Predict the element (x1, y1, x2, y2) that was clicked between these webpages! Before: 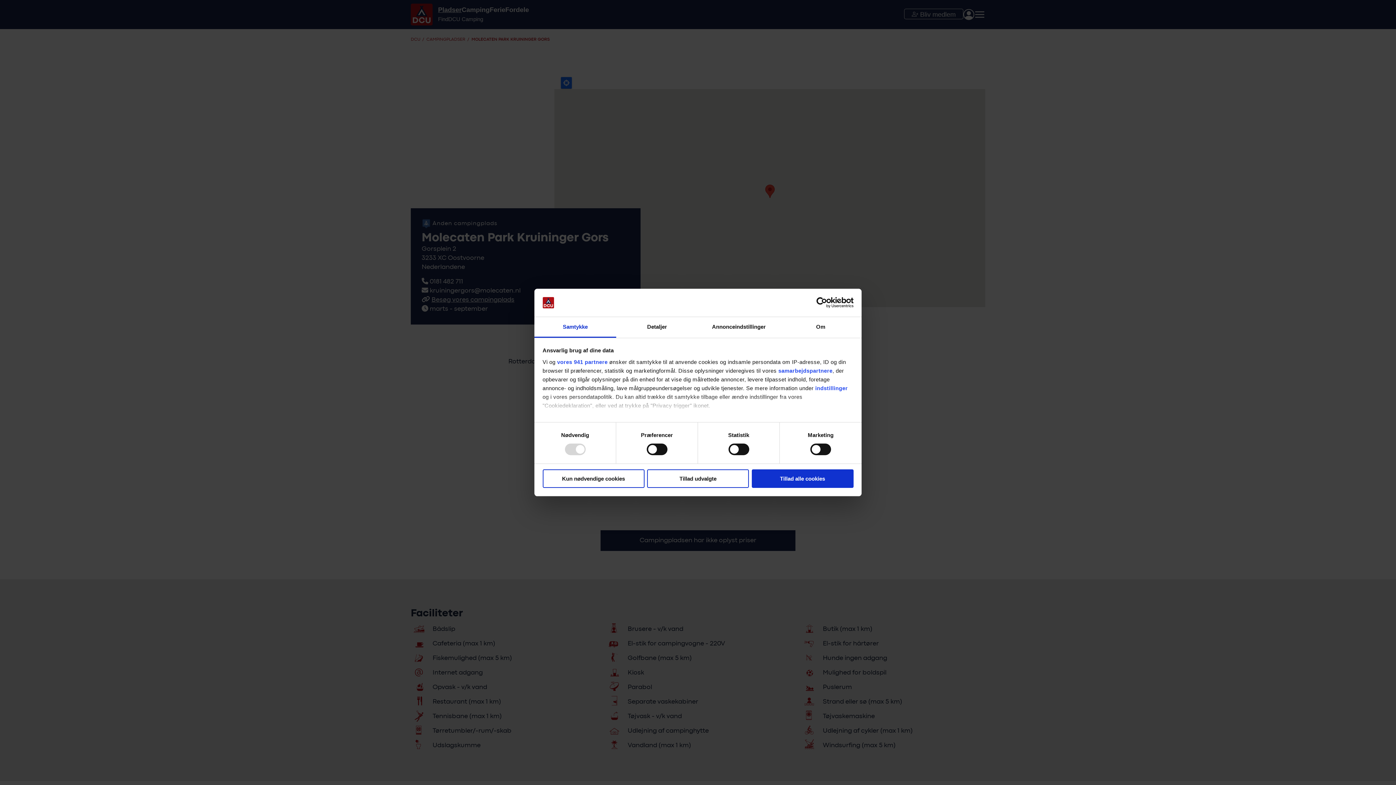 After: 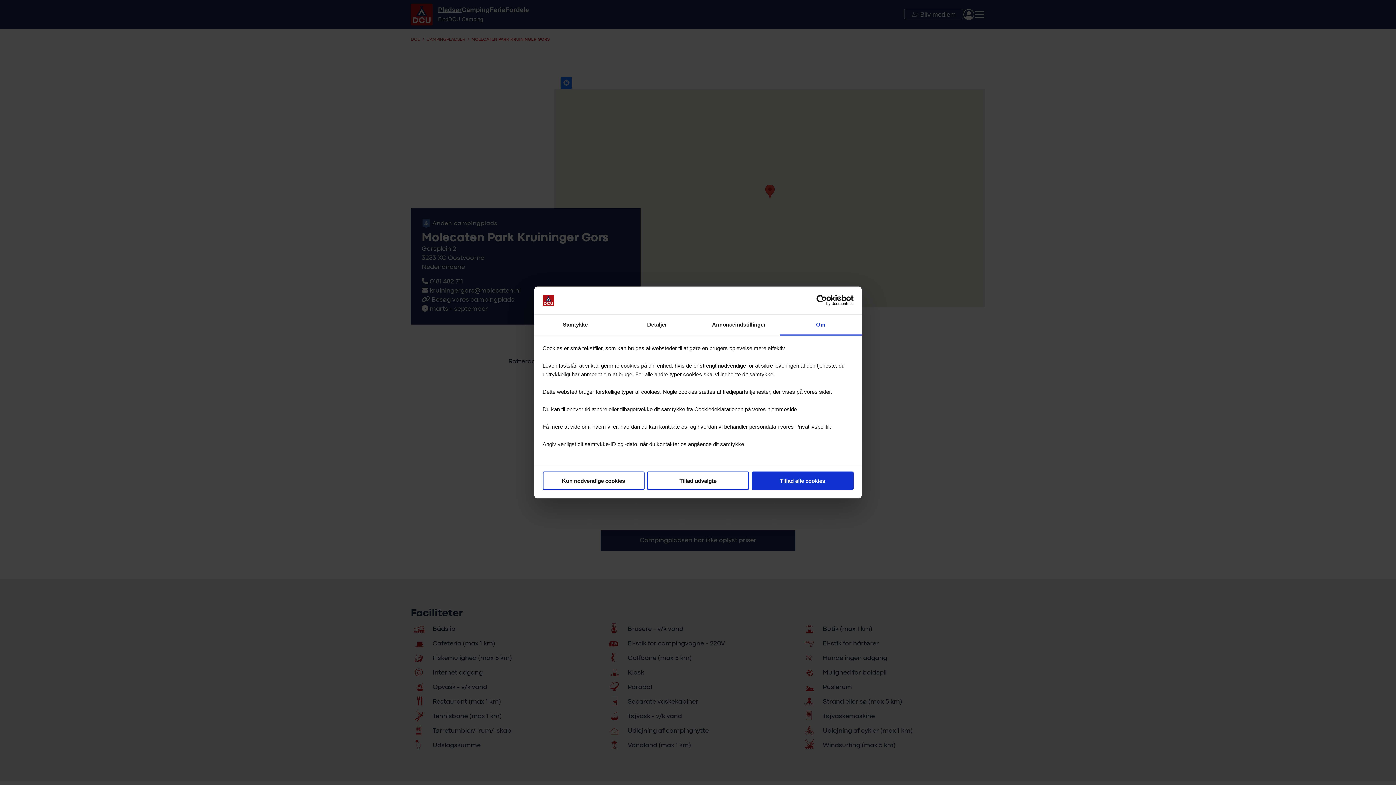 Action: label: Om bbox: (780, 317, 861, 337)